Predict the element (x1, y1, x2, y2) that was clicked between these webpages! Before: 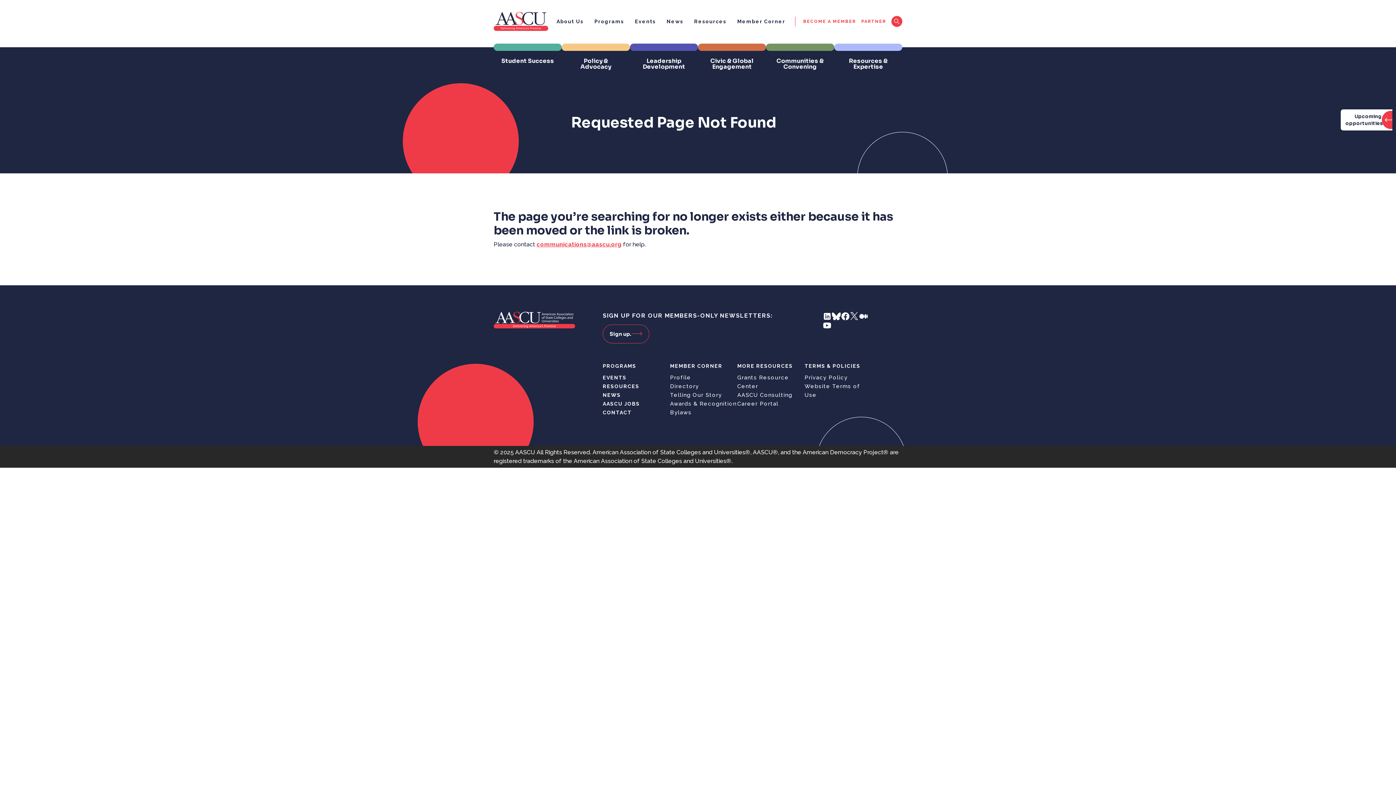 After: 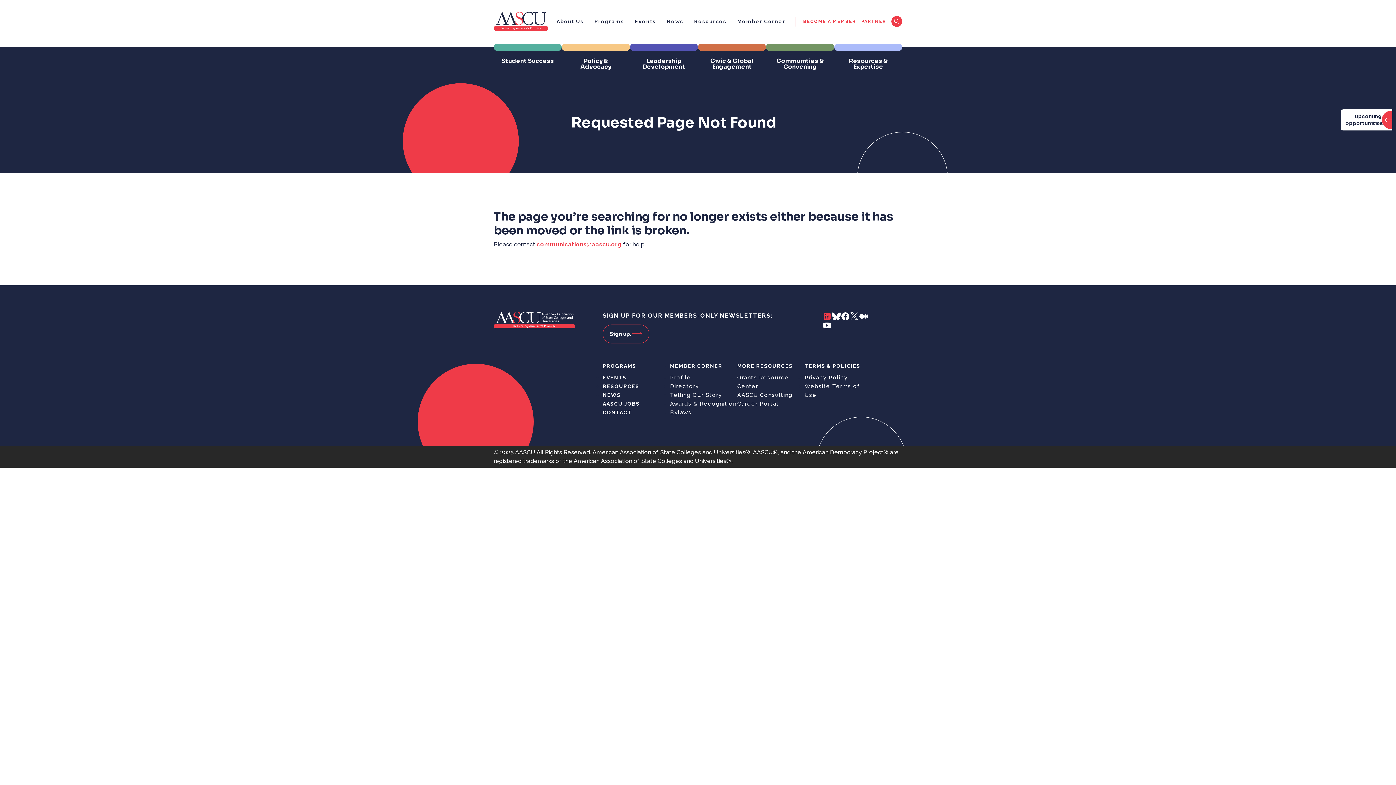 Action: label: Follow us on LinkedIn bbox: (823, 312, 832, 321)